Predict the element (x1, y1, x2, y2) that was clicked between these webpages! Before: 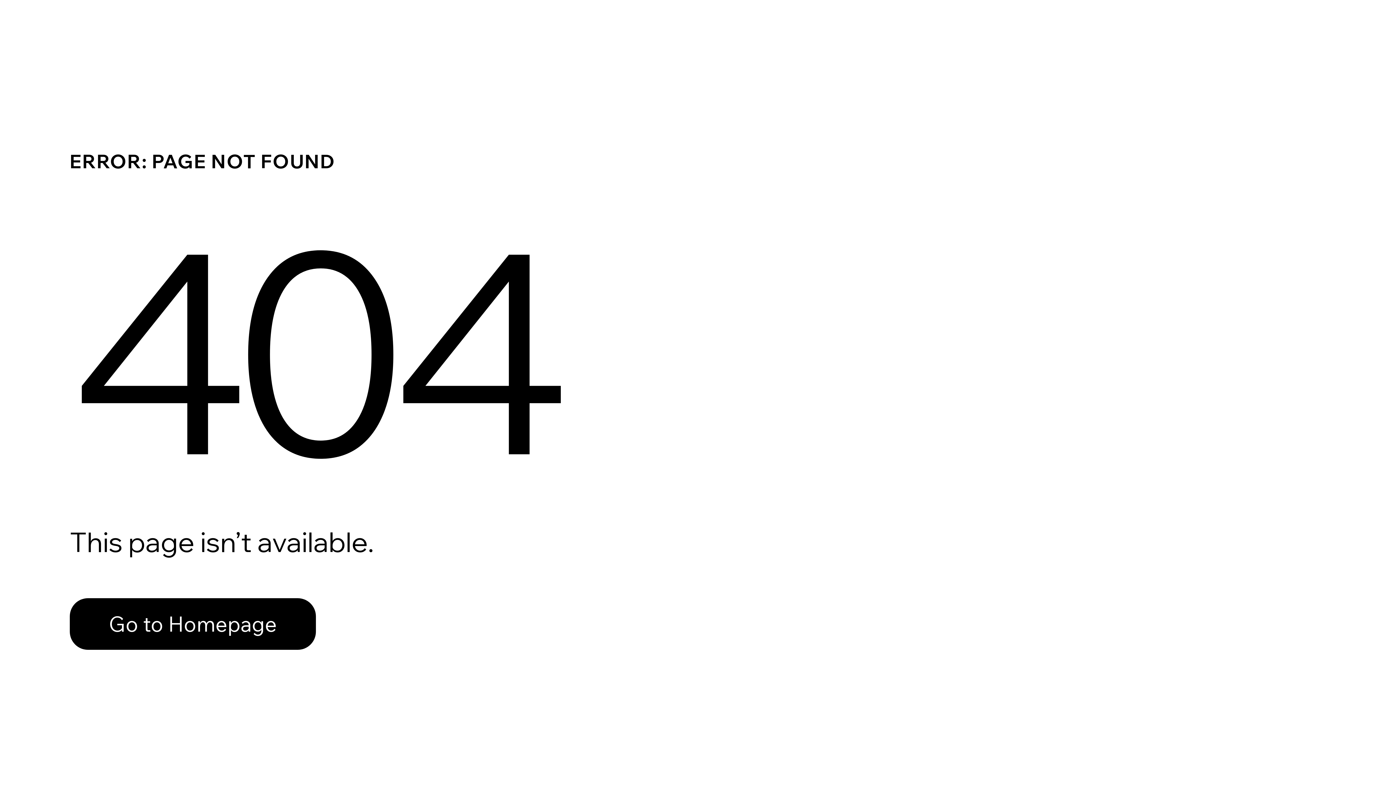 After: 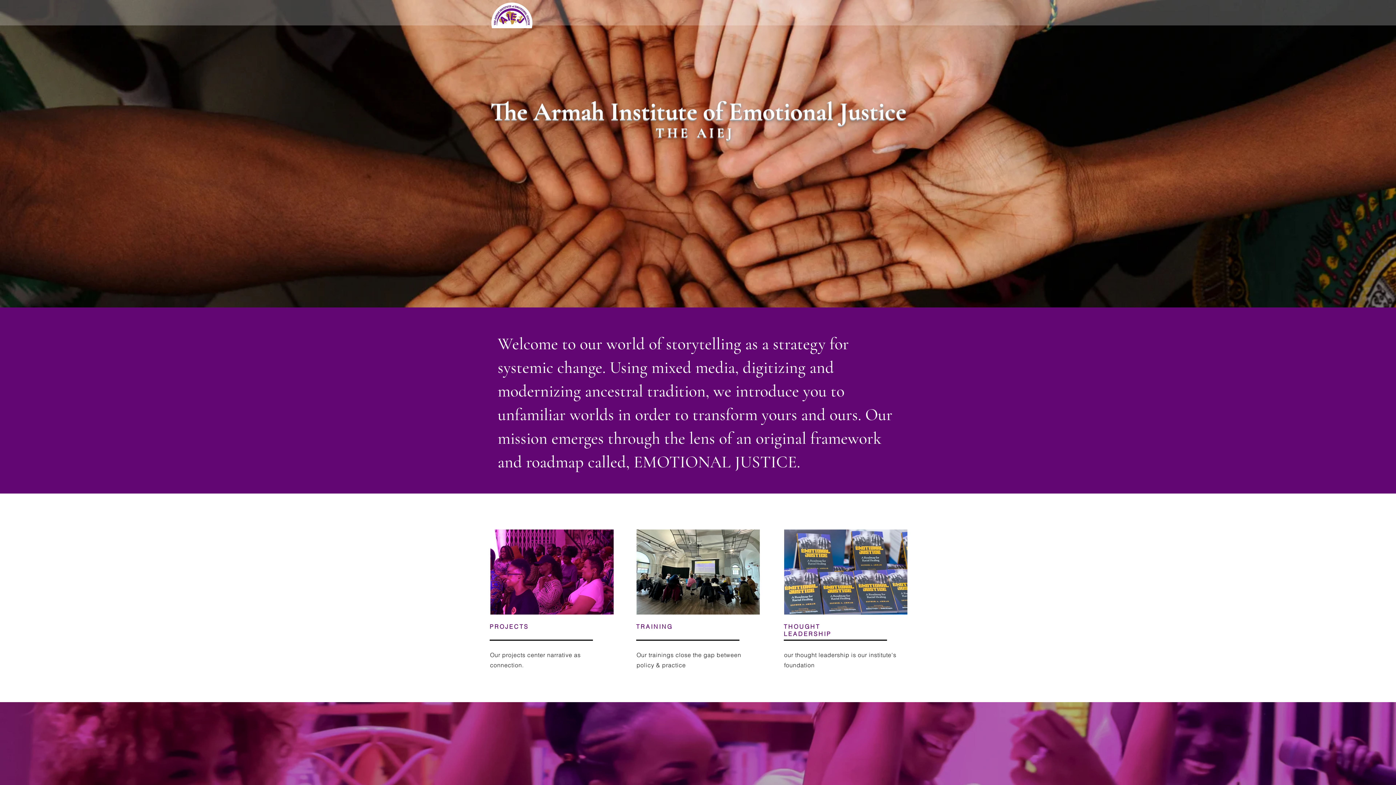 Action: bbox: (69, 582, 768, 659) label: Go to Homepage